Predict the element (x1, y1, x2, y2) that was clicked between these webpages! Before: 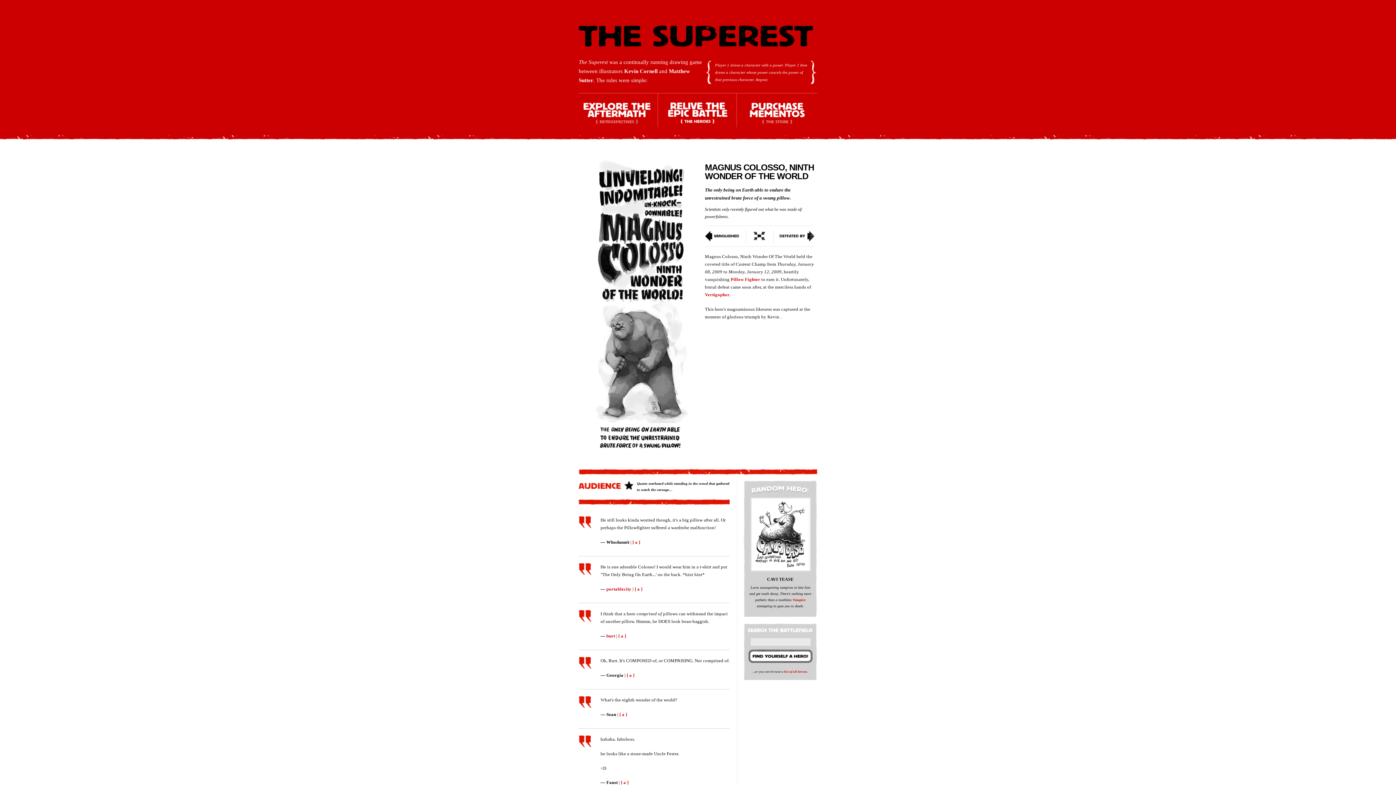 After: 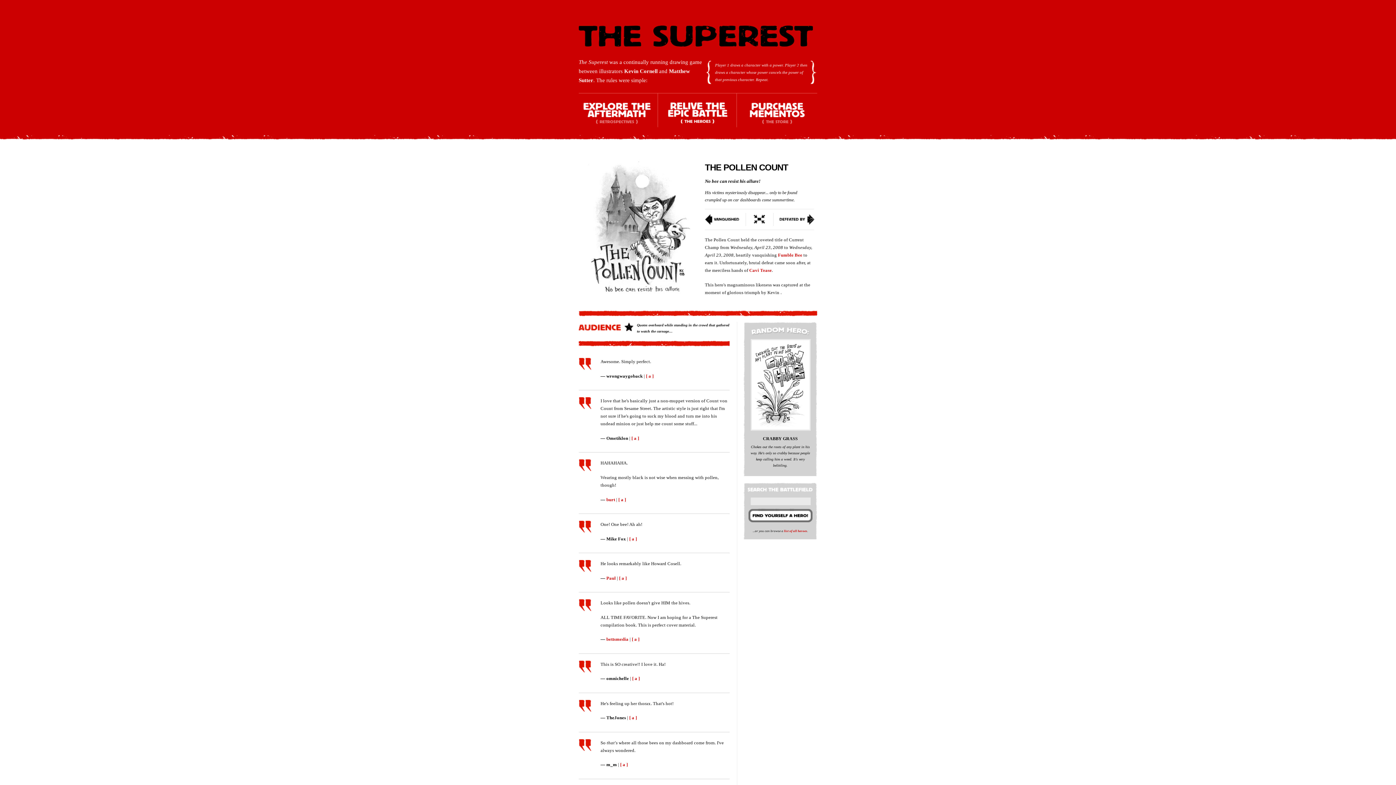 Action: label: Vampire bbox: (792, 598, 805, 602)